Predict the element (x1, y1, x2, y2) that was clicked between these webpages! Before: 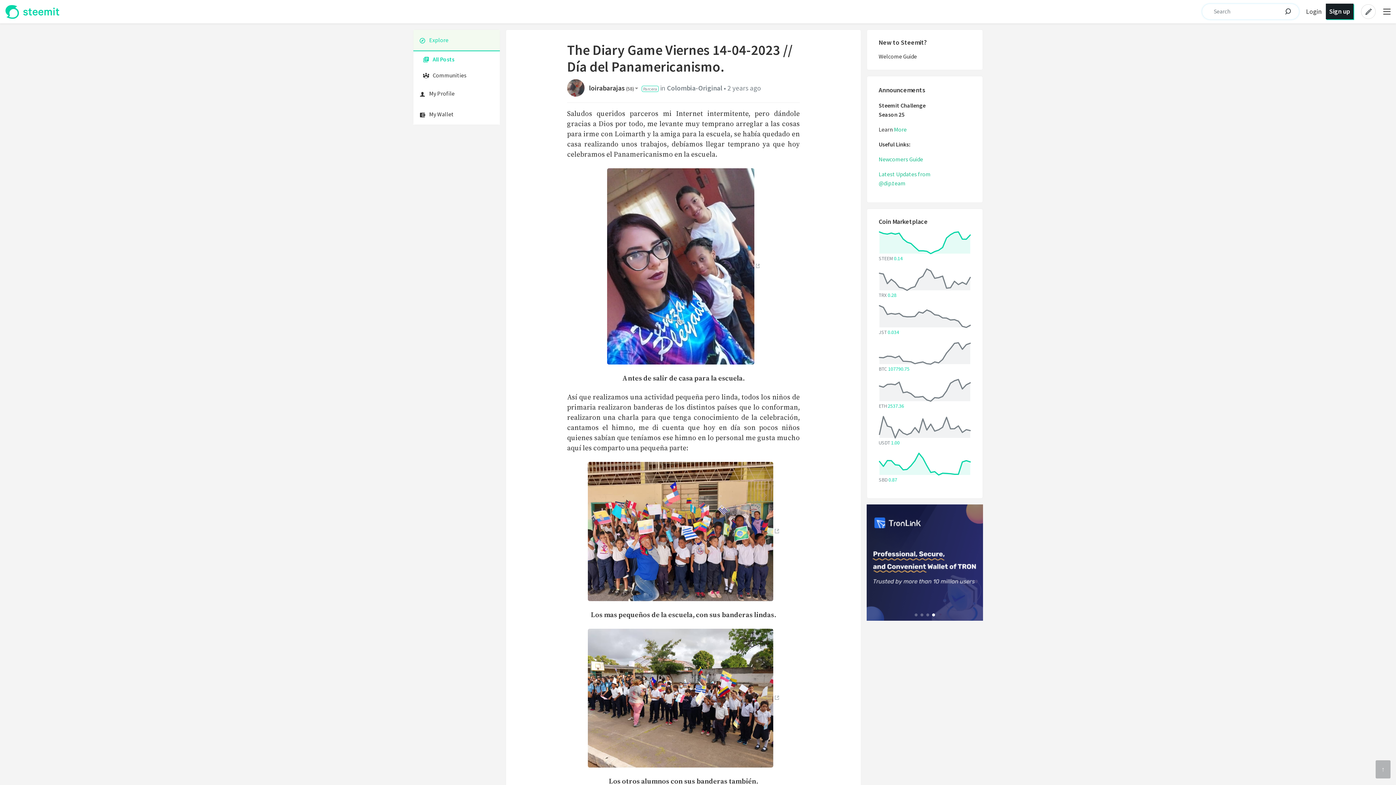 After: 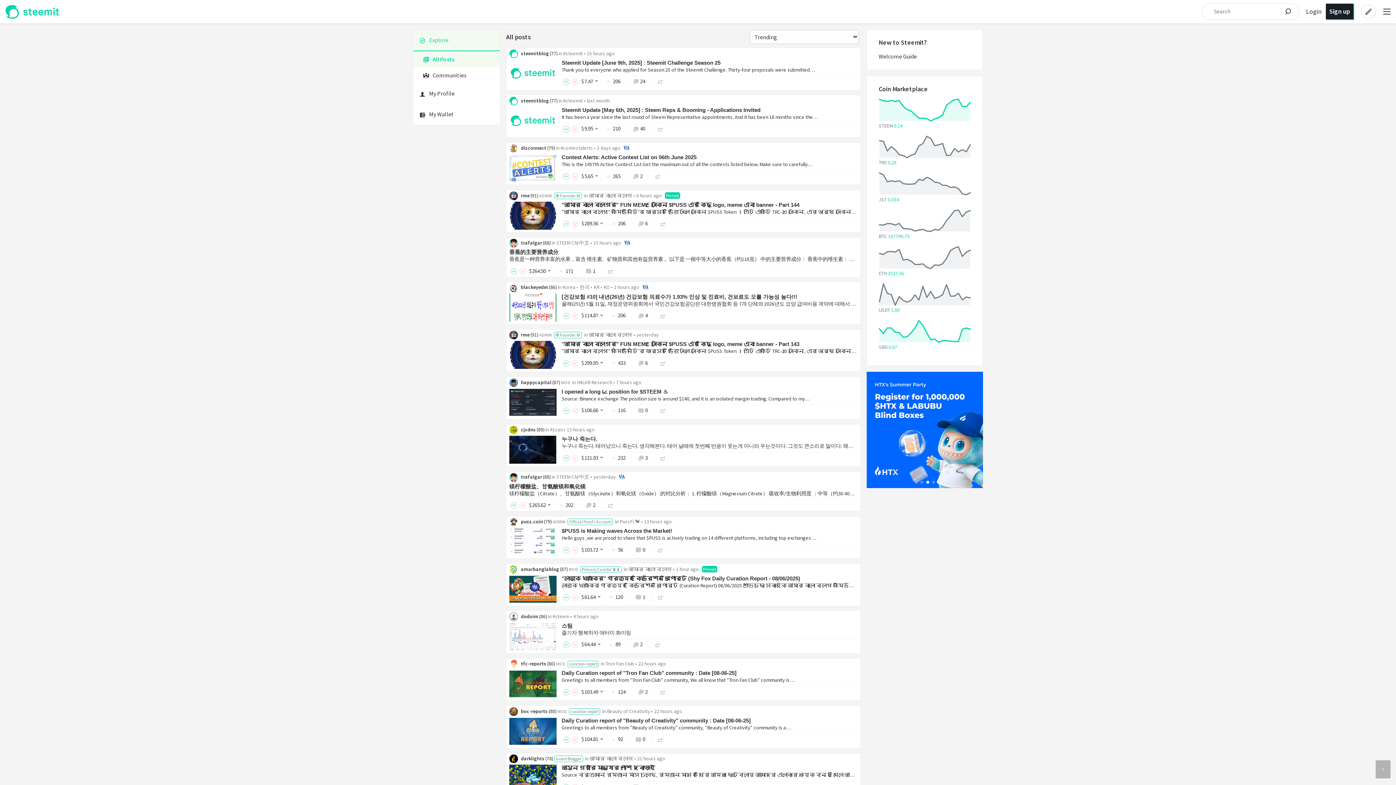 Action: label: All Posts bbox: (413, 51, 500, 67)